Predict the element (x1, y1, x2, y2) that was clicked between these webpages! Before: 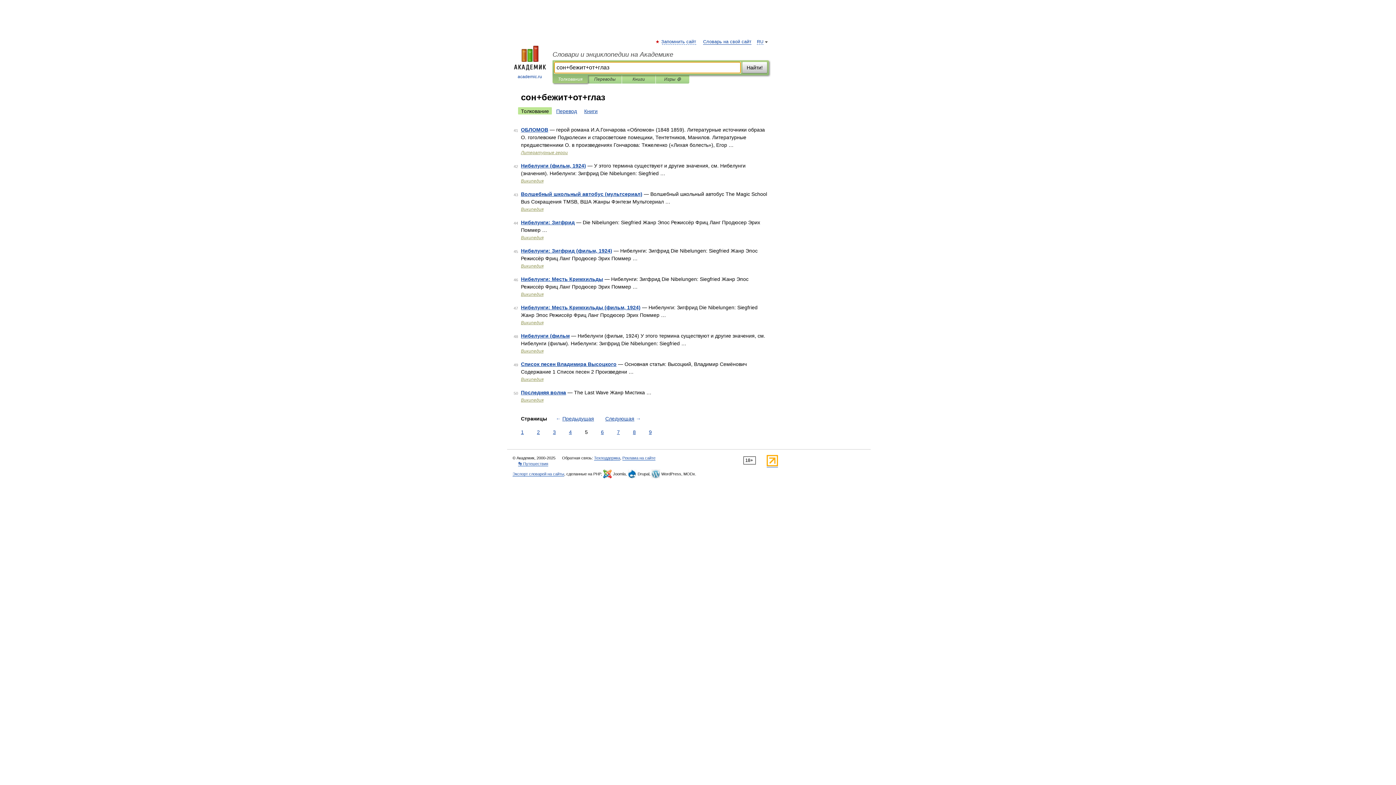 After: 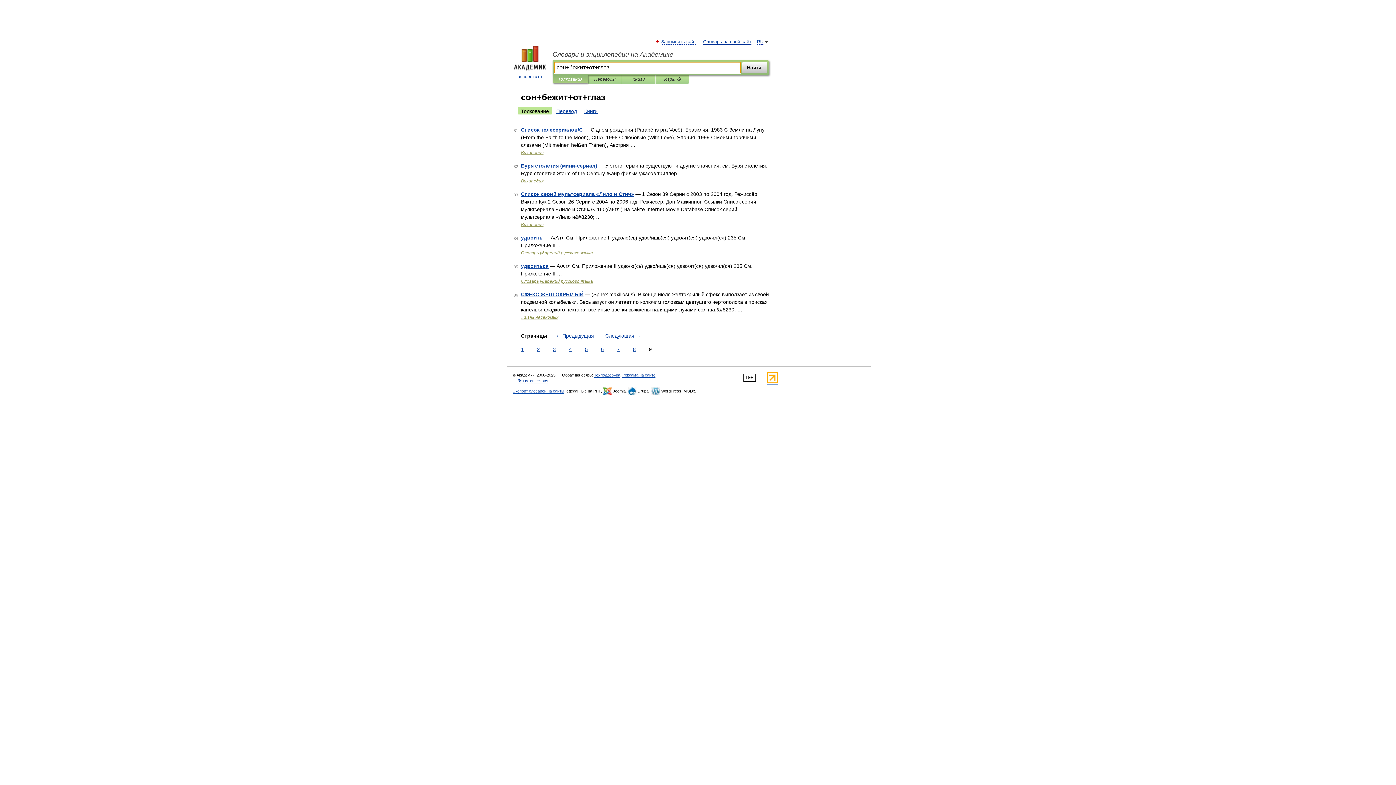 Action: bbox: (647, 428, 653, 436) label: 9